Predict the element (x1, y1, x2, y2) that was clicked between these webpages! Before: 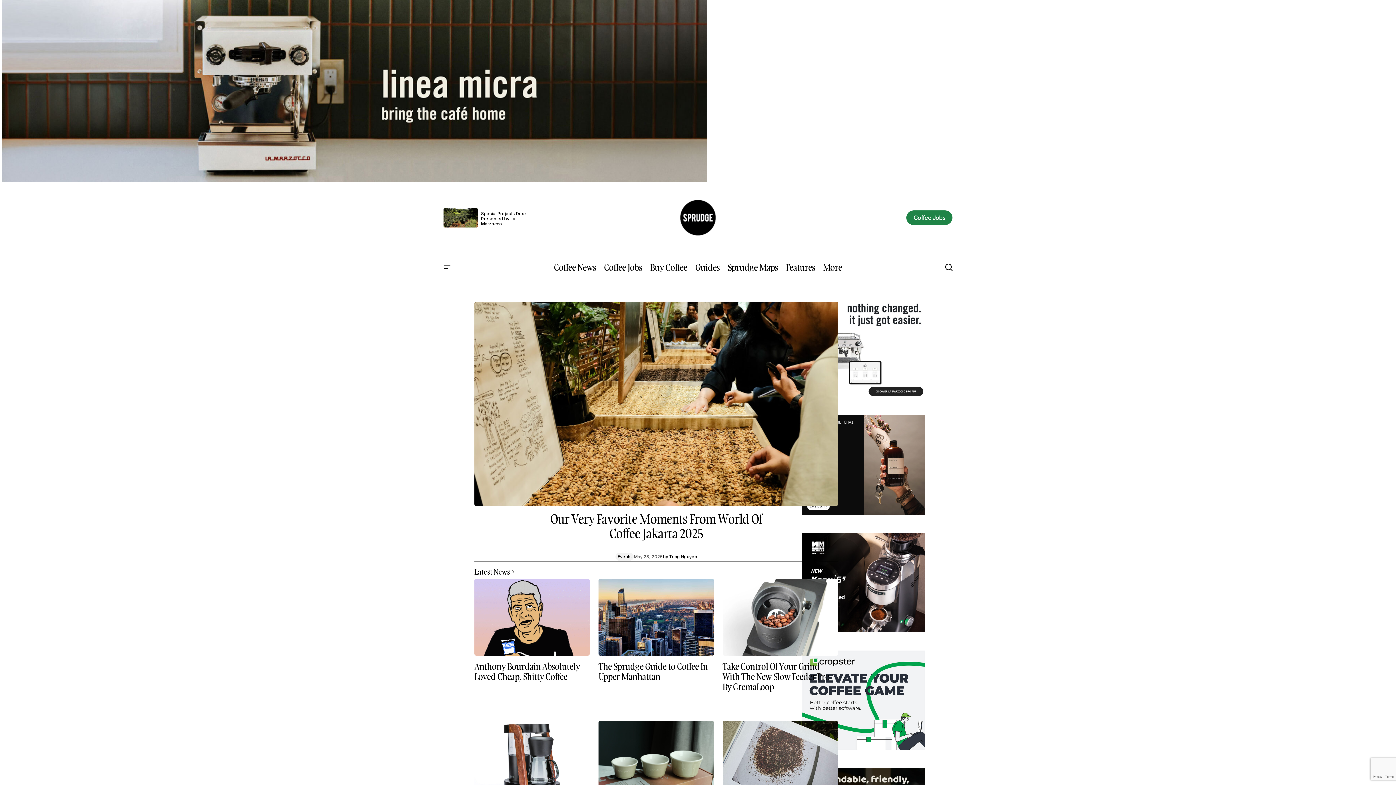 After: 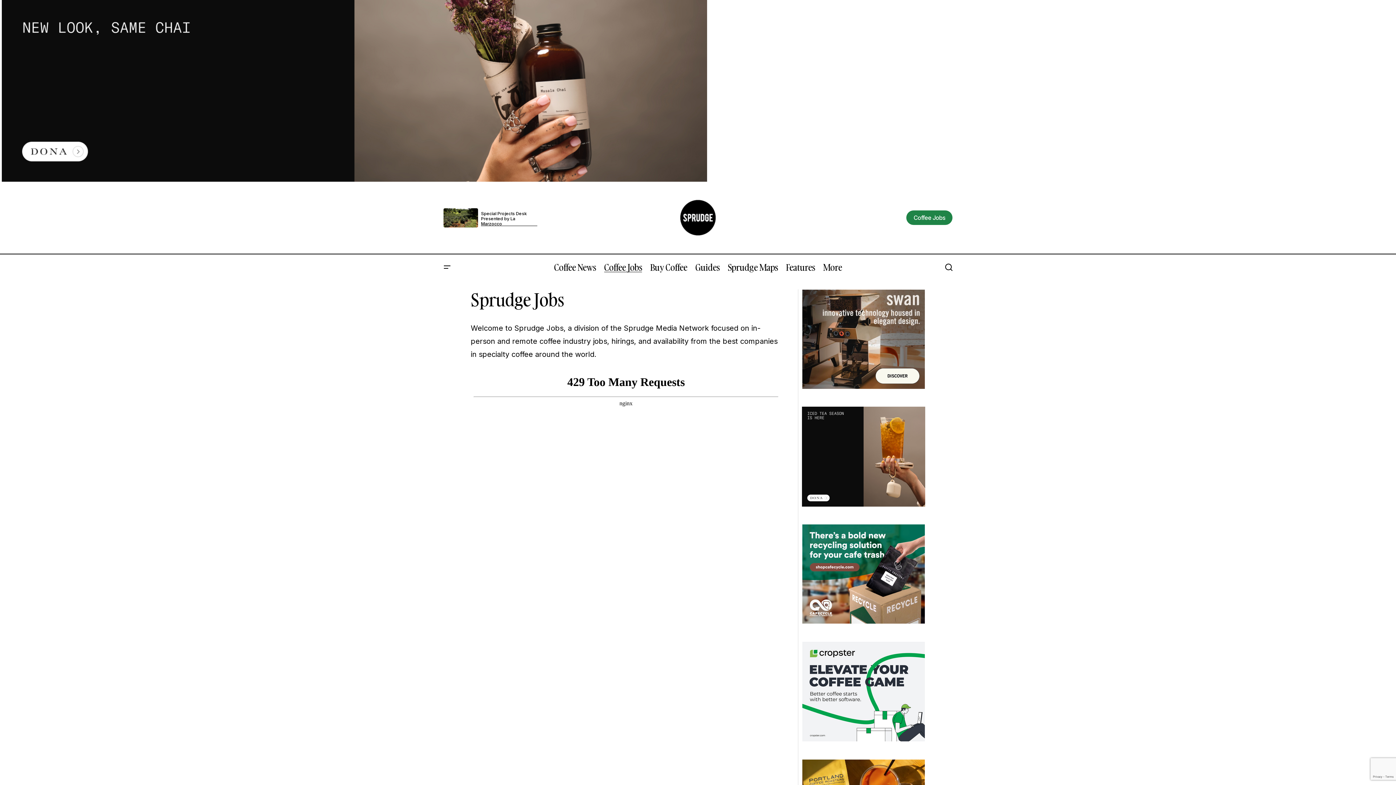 Action: label: Coffee Jobs bbox: (600, 254, 646, 280)